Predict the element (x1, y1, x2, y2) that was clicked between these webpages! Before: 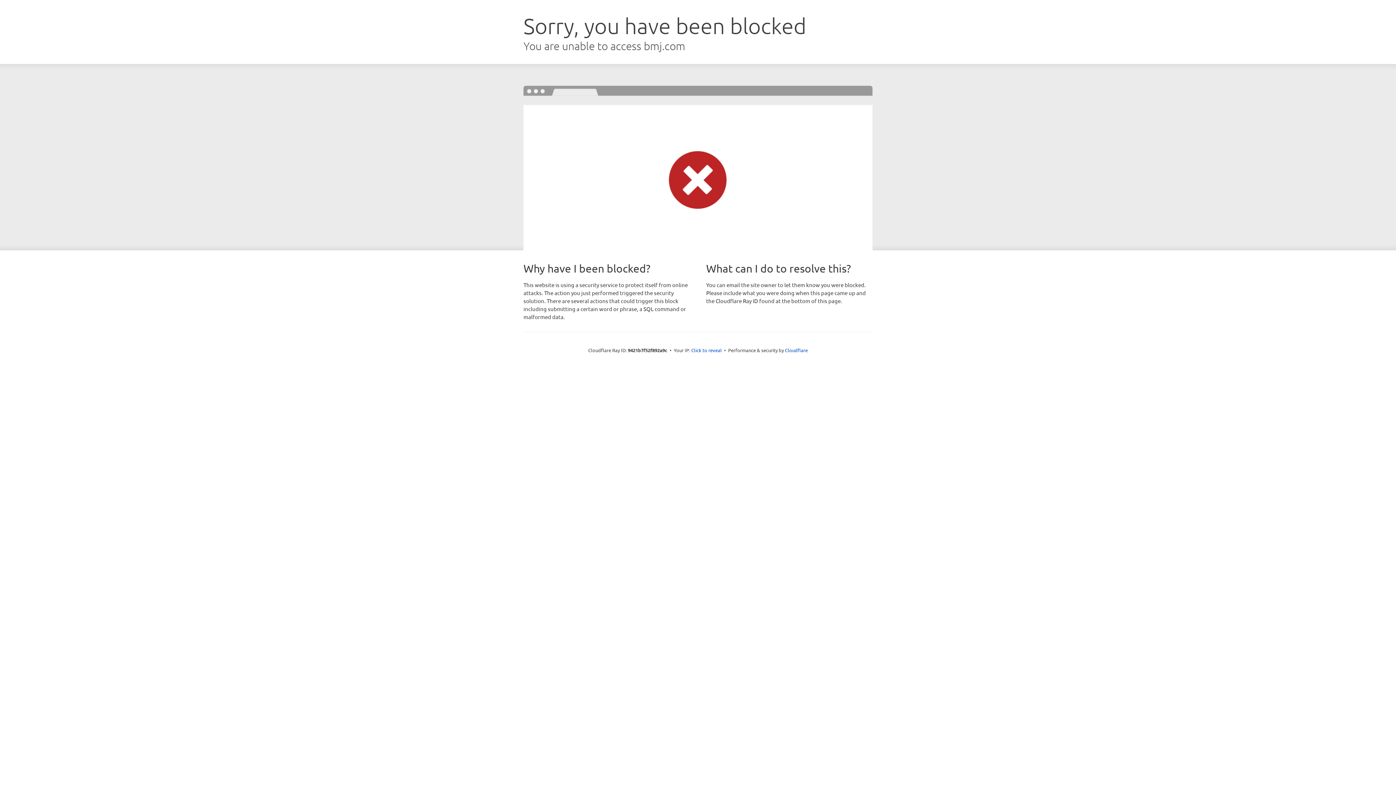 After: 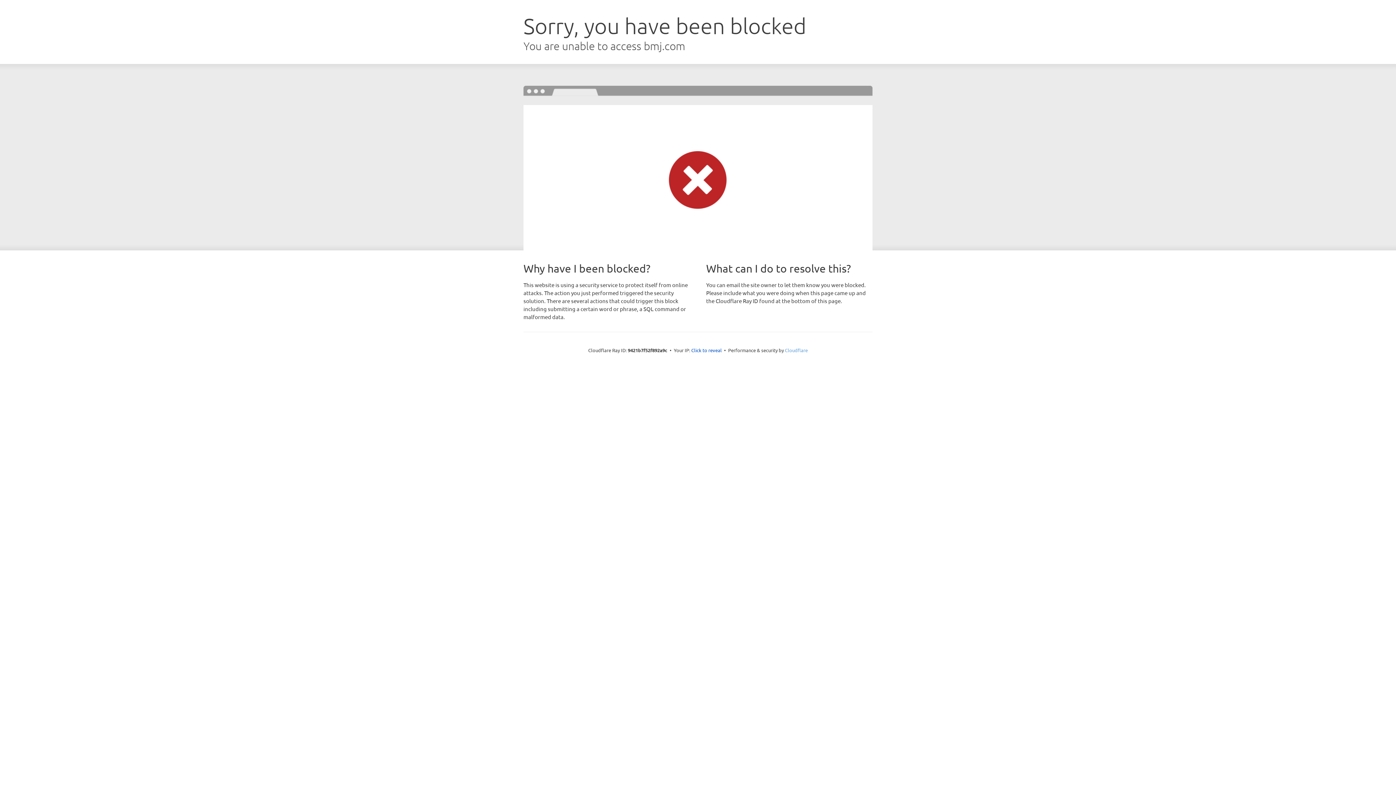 Action: bbox: (785, 347, 808, 353) label: Cloudflare